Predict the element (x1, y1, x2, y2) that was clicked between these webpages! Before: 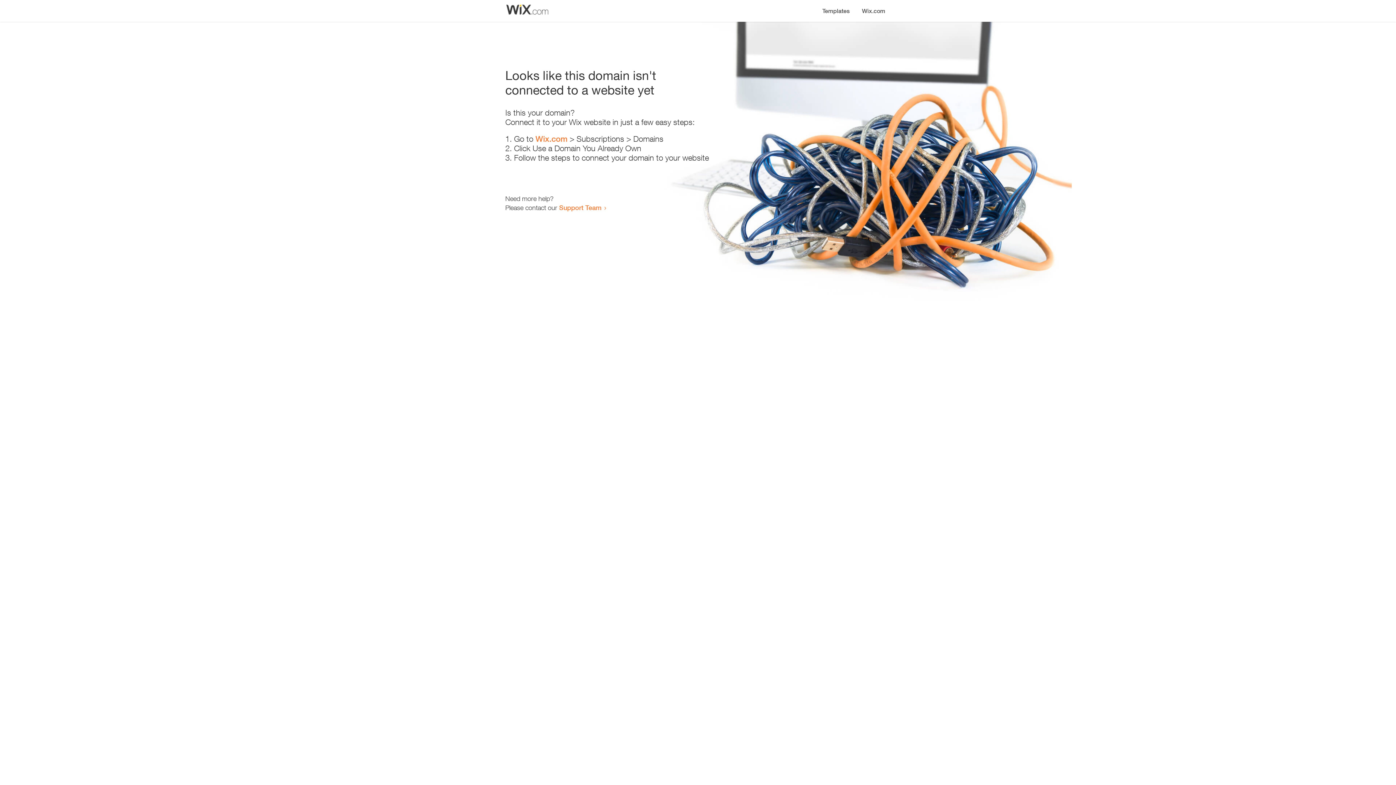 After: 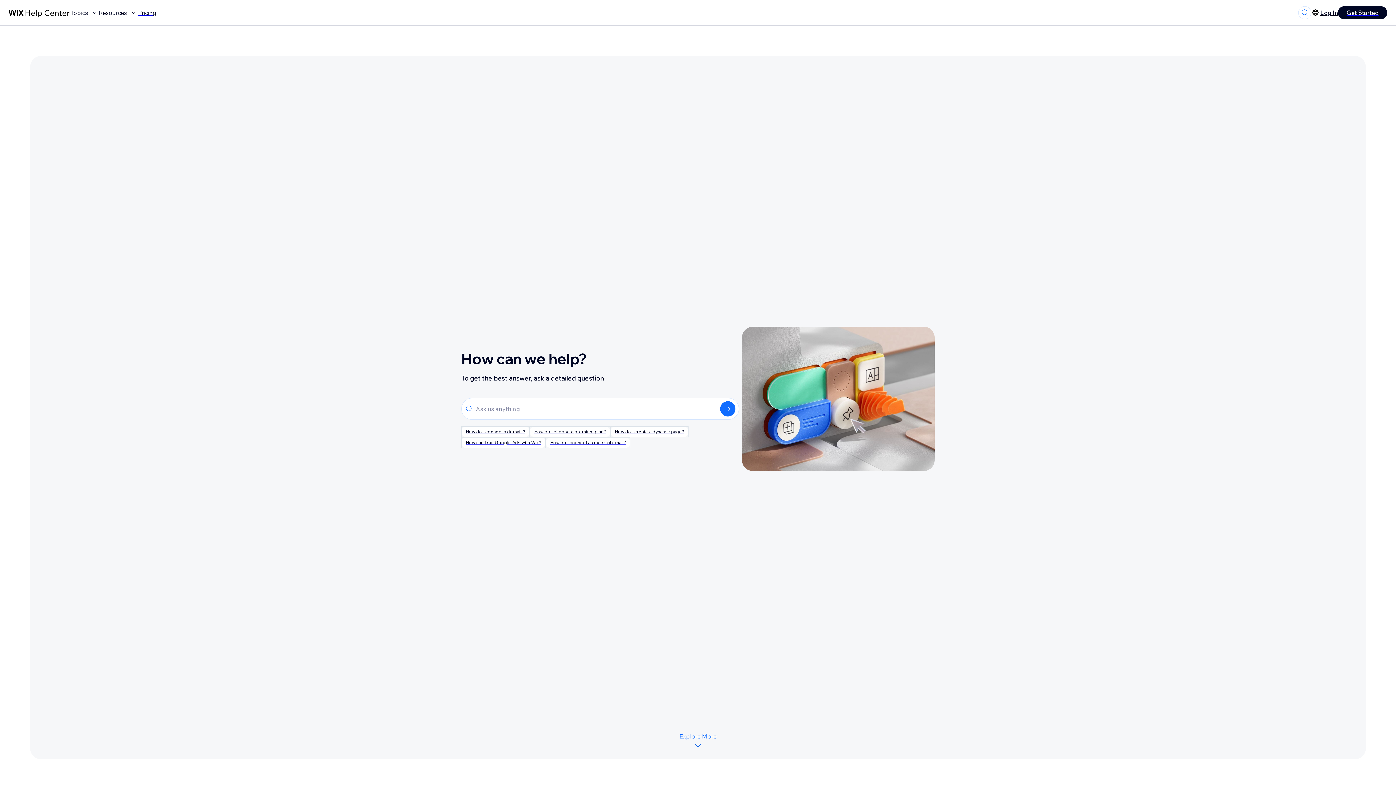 Action: bbox: (559, 203, 601, 211) label: Support Team